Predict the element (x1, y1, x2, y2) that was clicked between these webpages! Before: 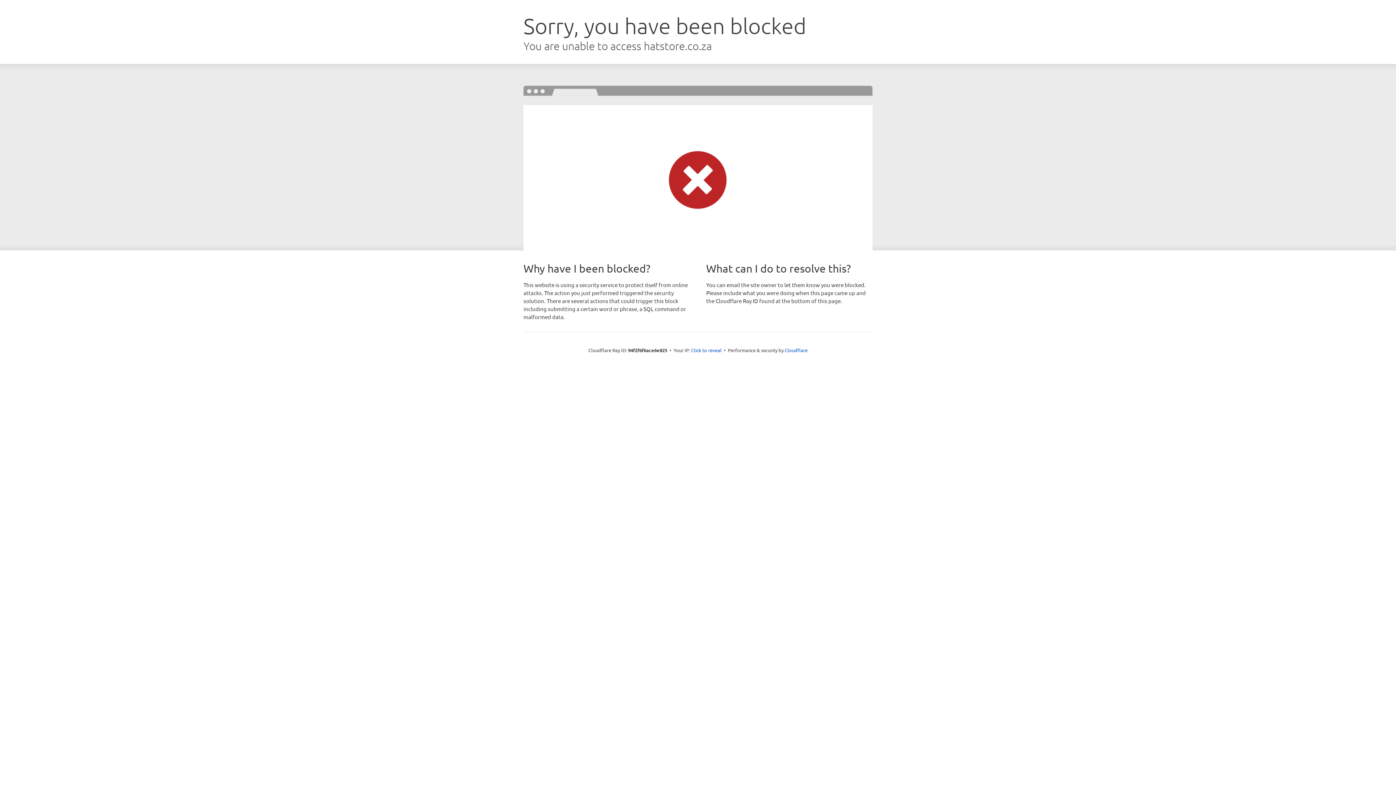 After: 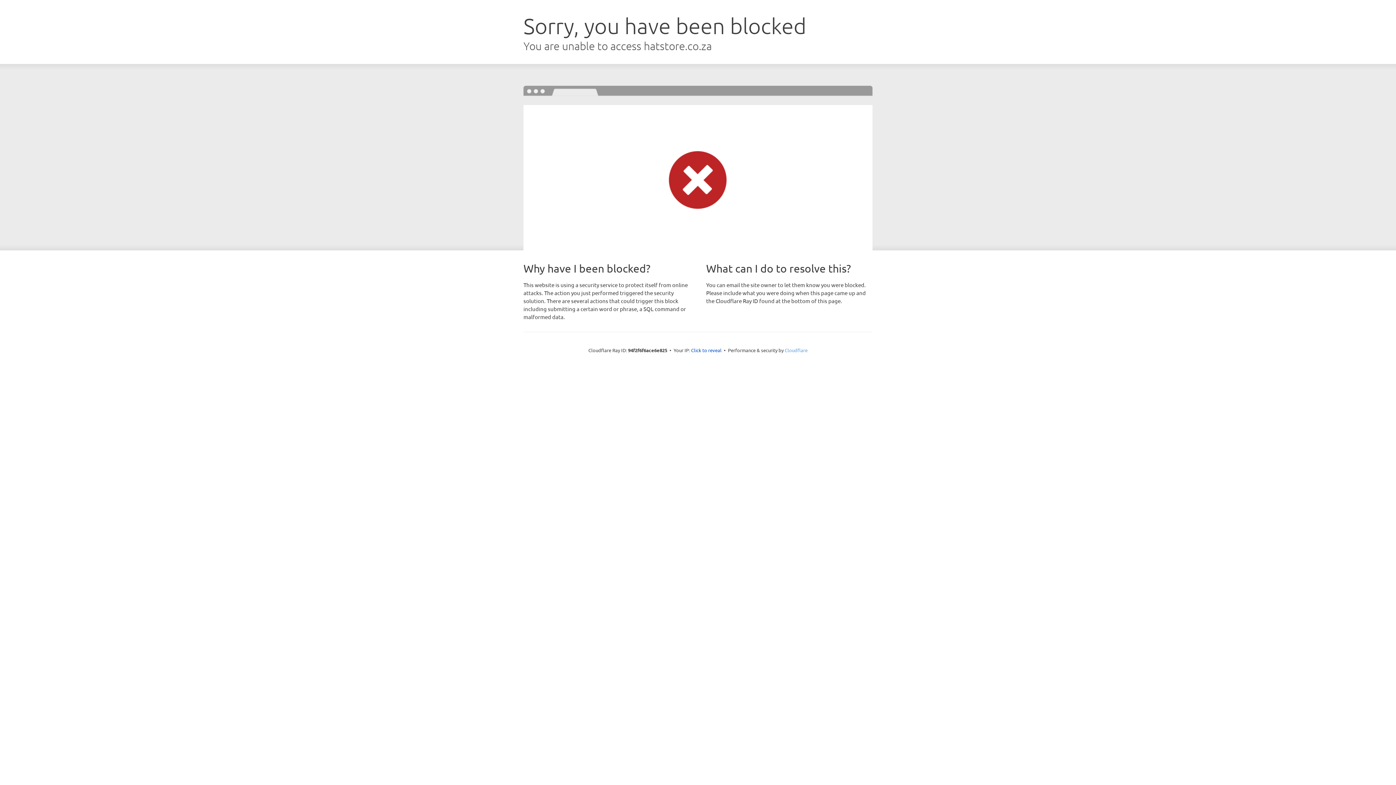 Action: label: Cloudflare bbox: (784, 347, 807, 353)